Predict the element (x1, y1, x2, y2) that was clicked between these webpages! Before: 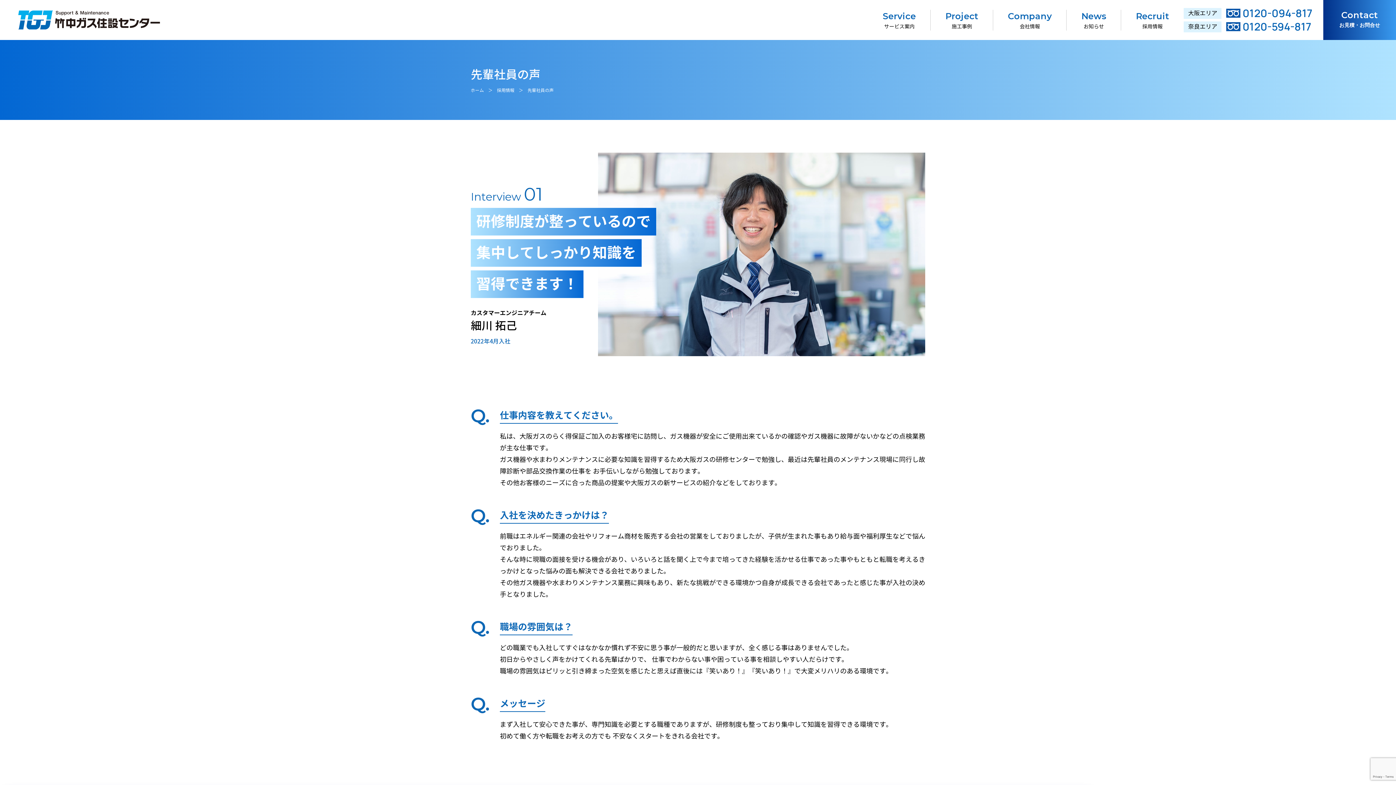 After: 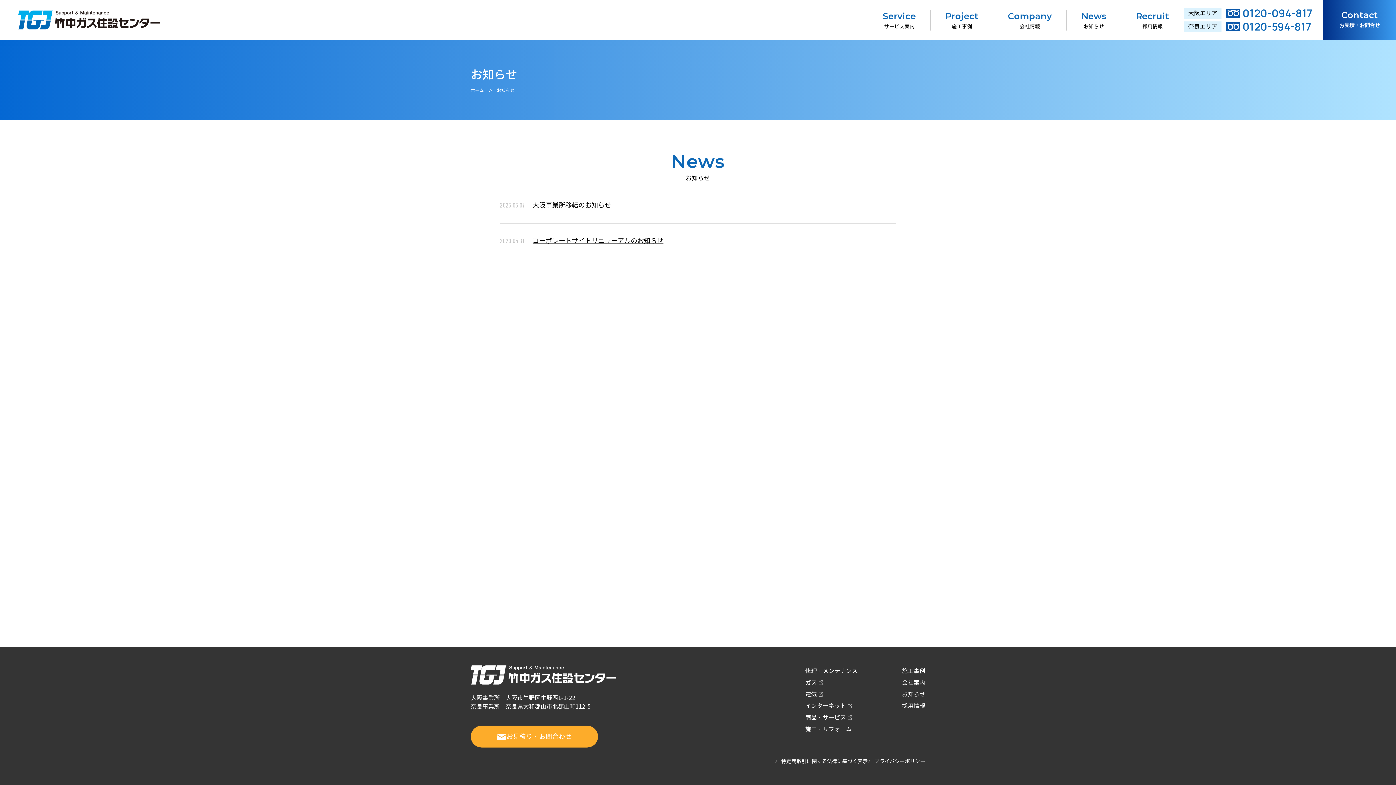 Action: bbox: (1067, 9, 1121, 30) label: News
お知らせ